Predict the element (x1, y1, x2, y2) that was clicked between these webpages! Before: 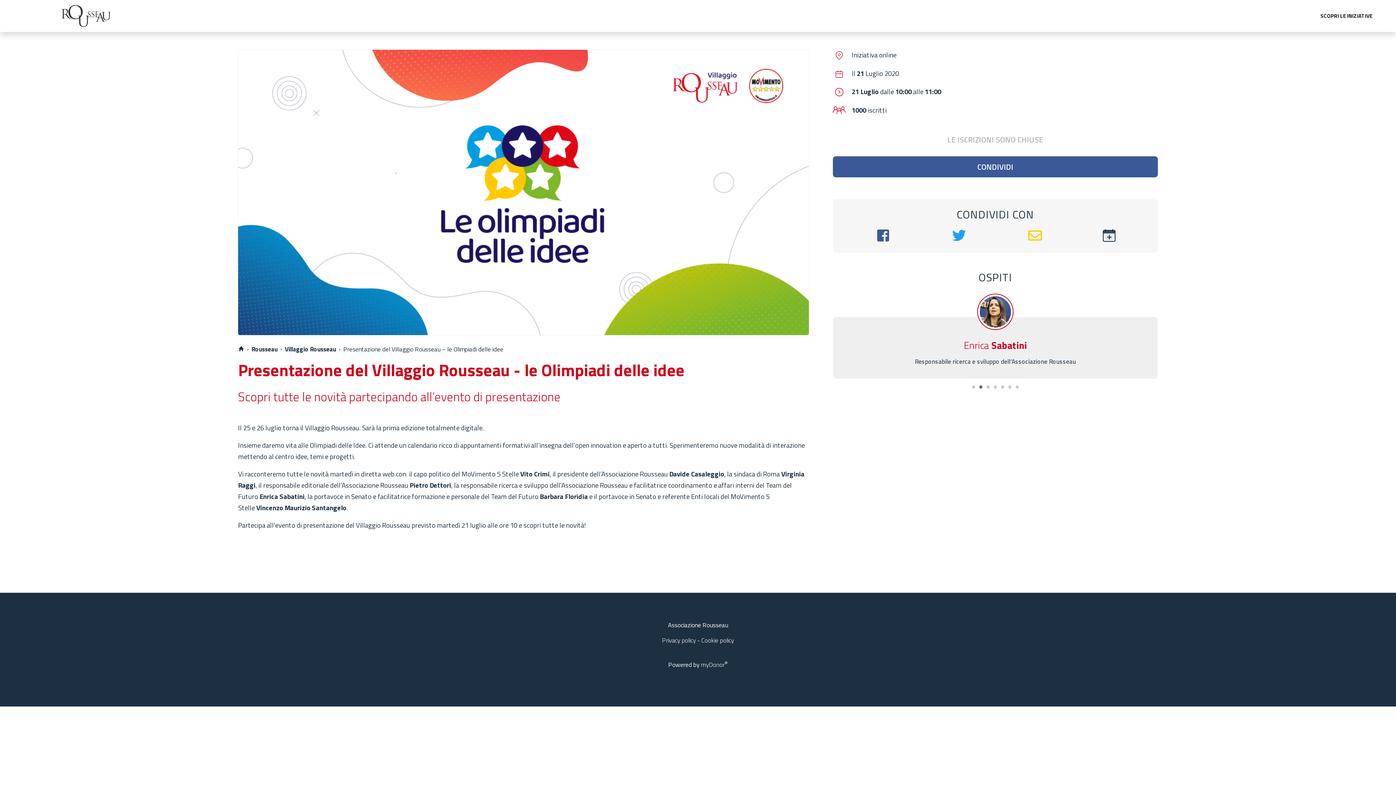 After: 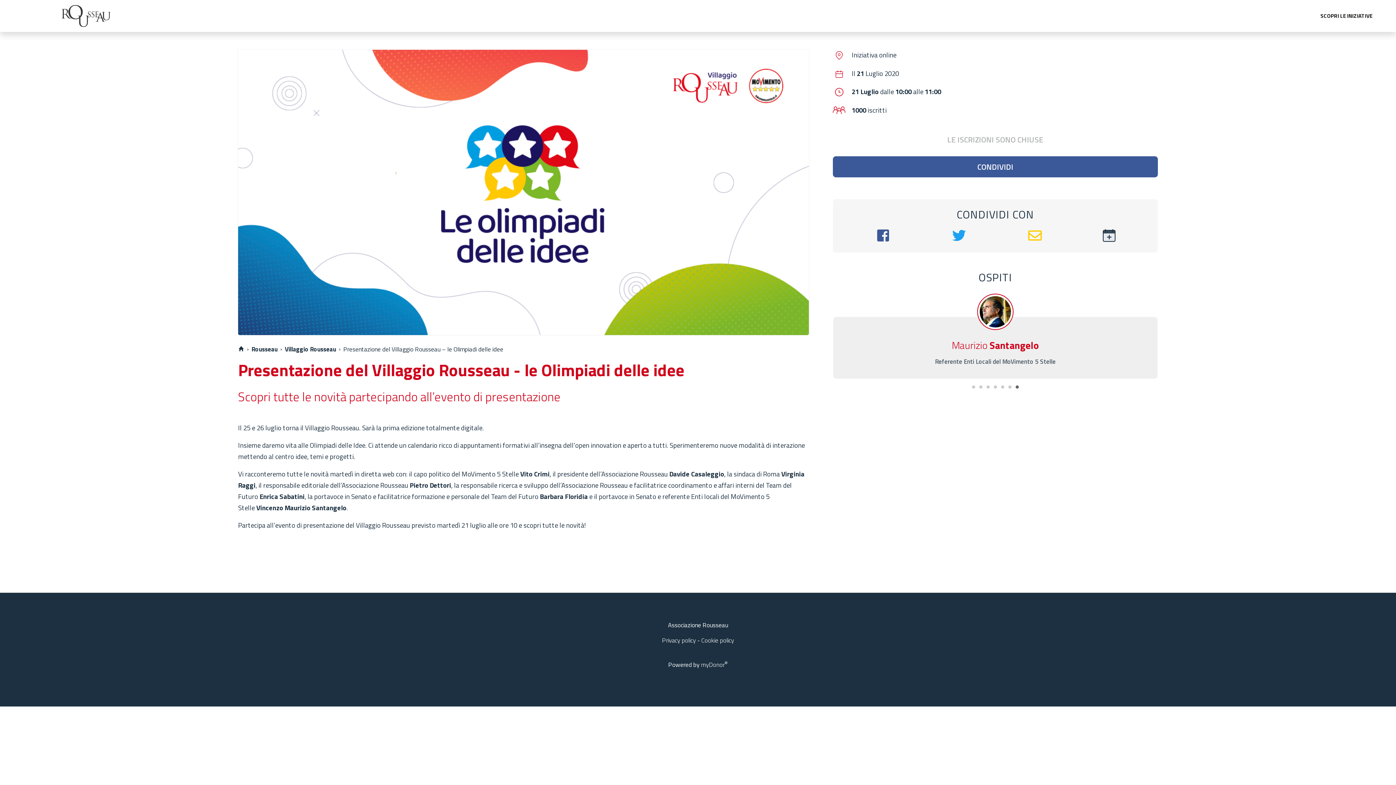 Action: label: 7 bbox: (1013, 384, 1021, 391)